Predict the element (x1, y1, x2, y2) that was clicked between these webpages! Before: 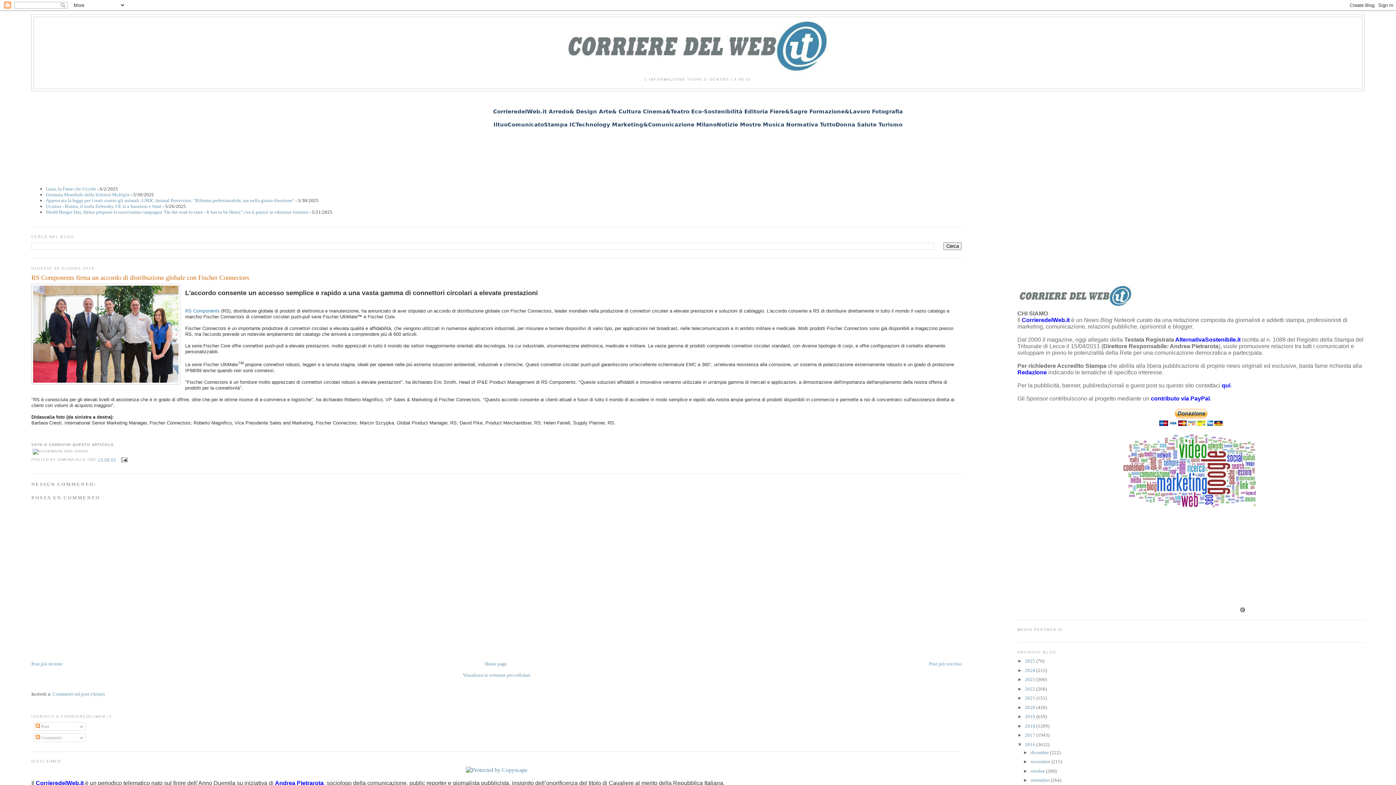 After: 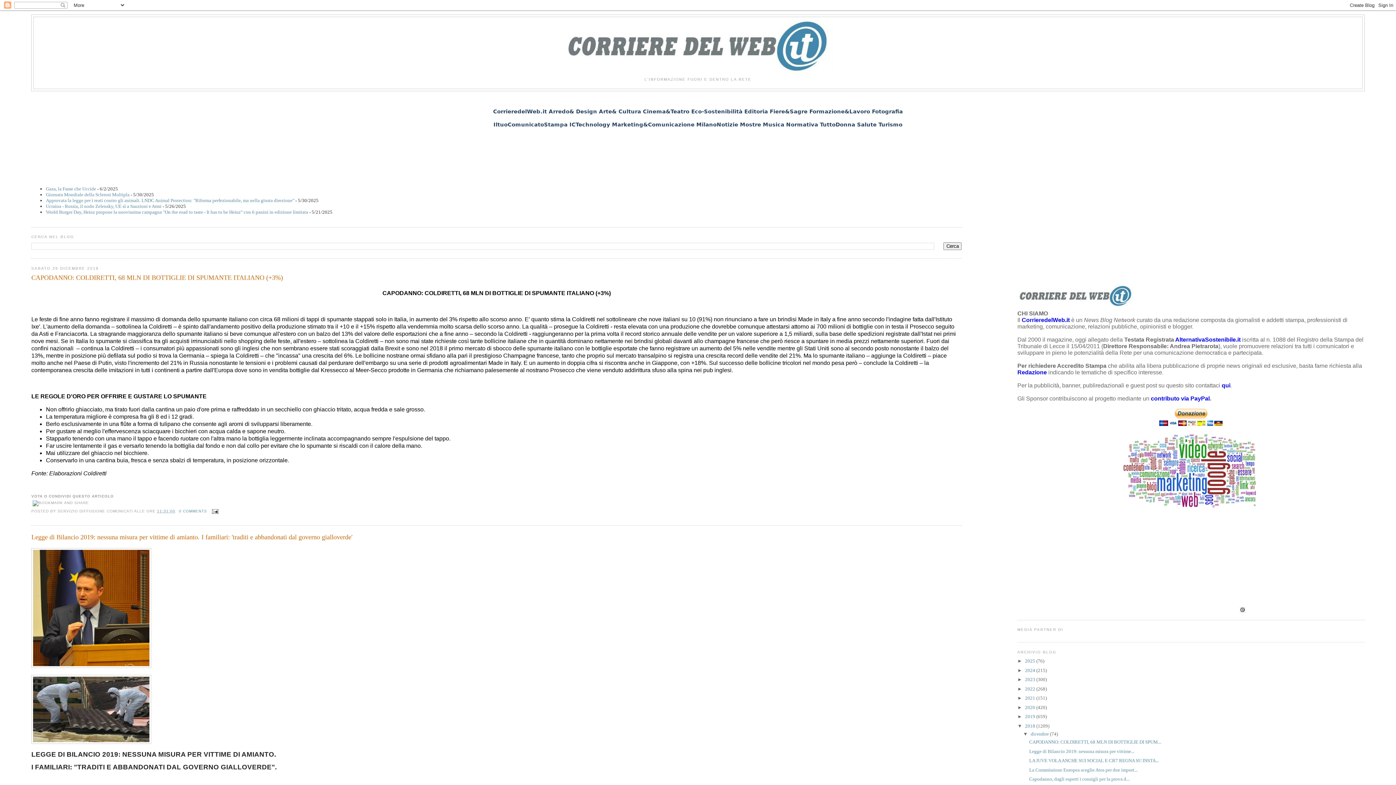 Action: label: 2018  bbox: (1025, 723, 1036, 728)